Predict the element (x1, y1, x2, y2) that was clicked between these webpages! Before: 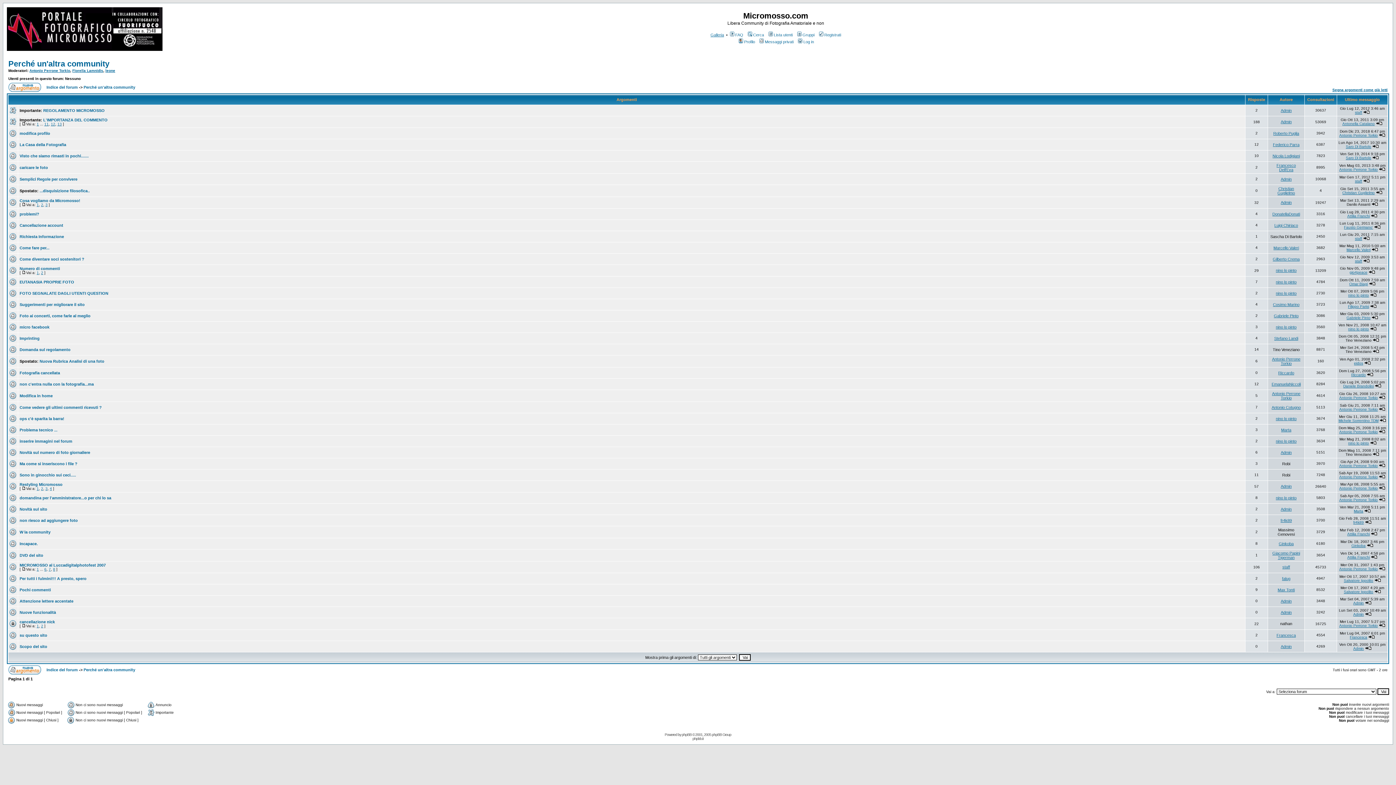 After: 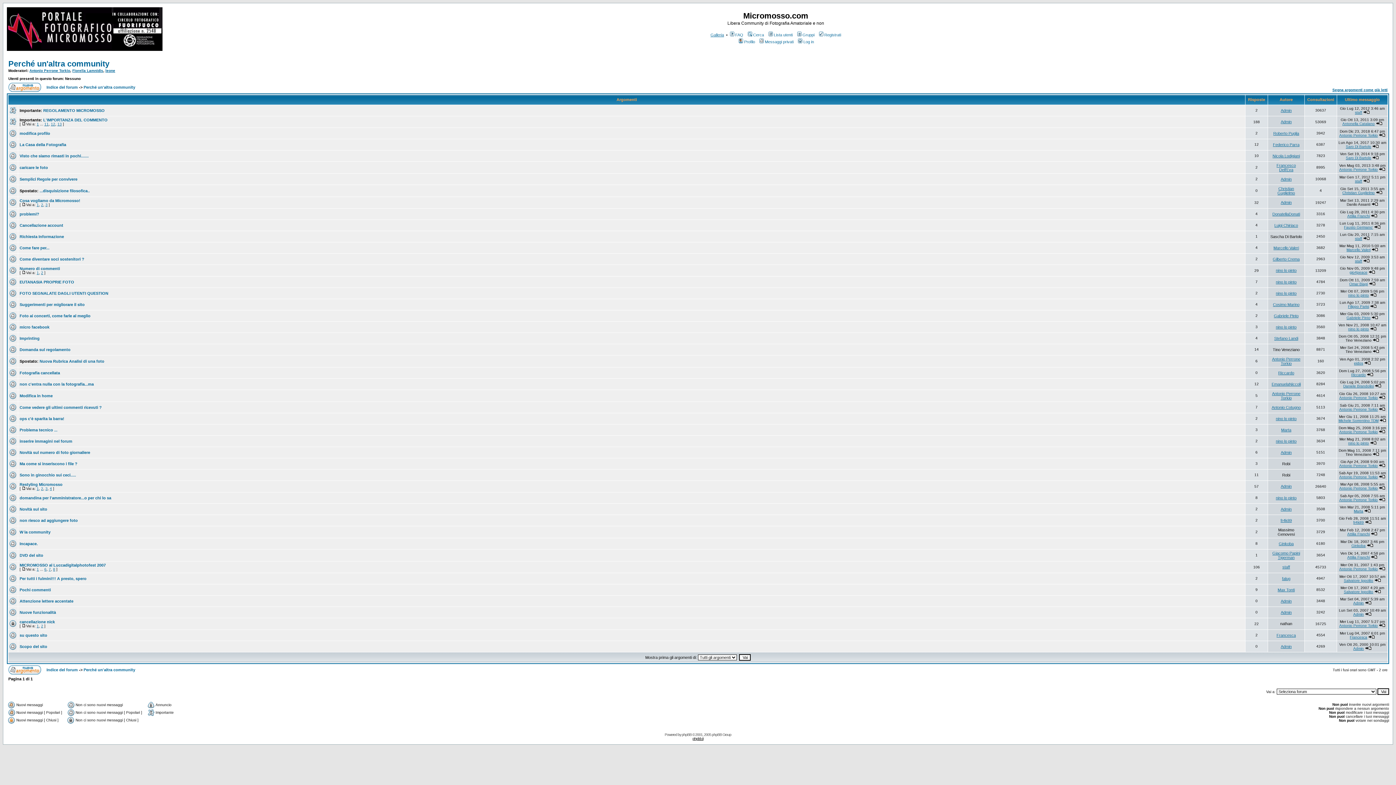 Action: bbox: (692, 737, 703, 741) label: phpbb.it